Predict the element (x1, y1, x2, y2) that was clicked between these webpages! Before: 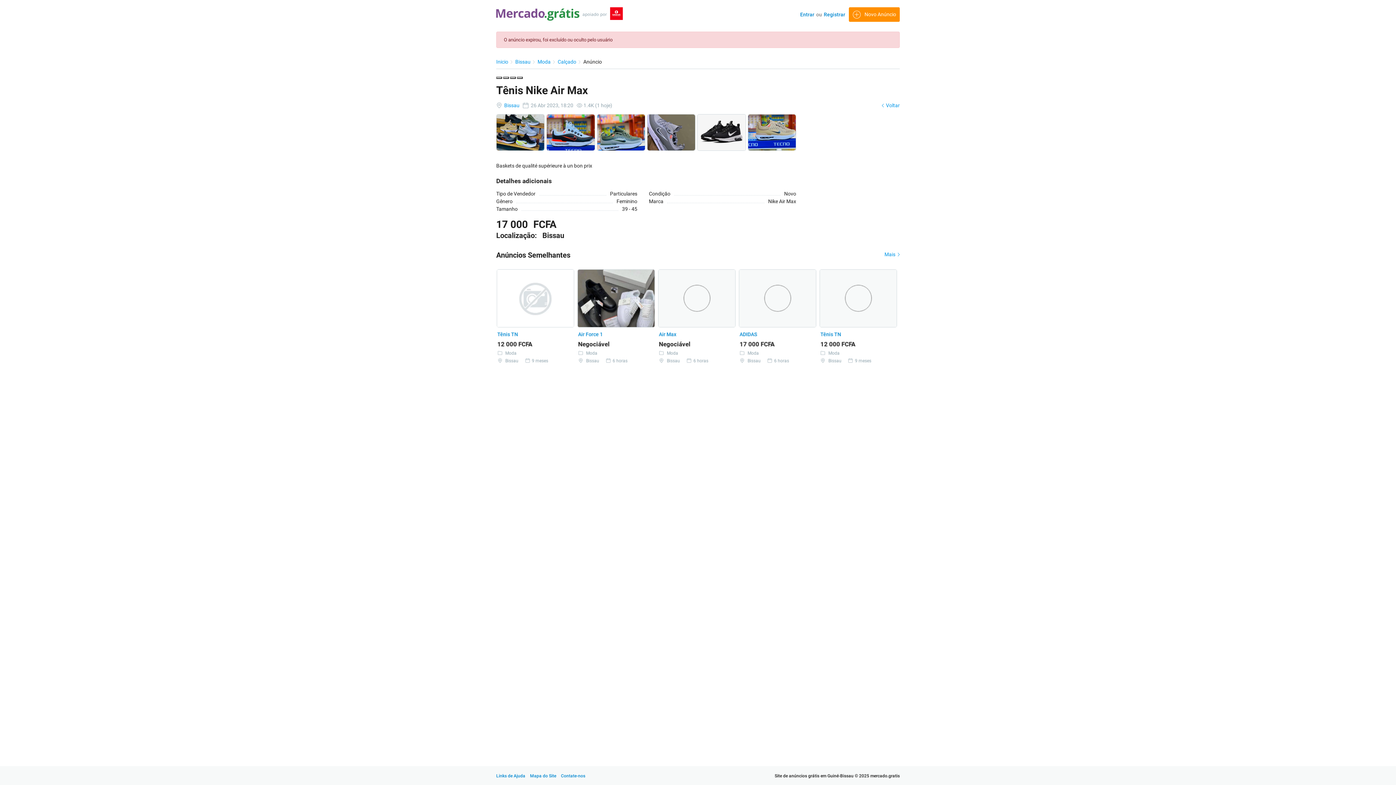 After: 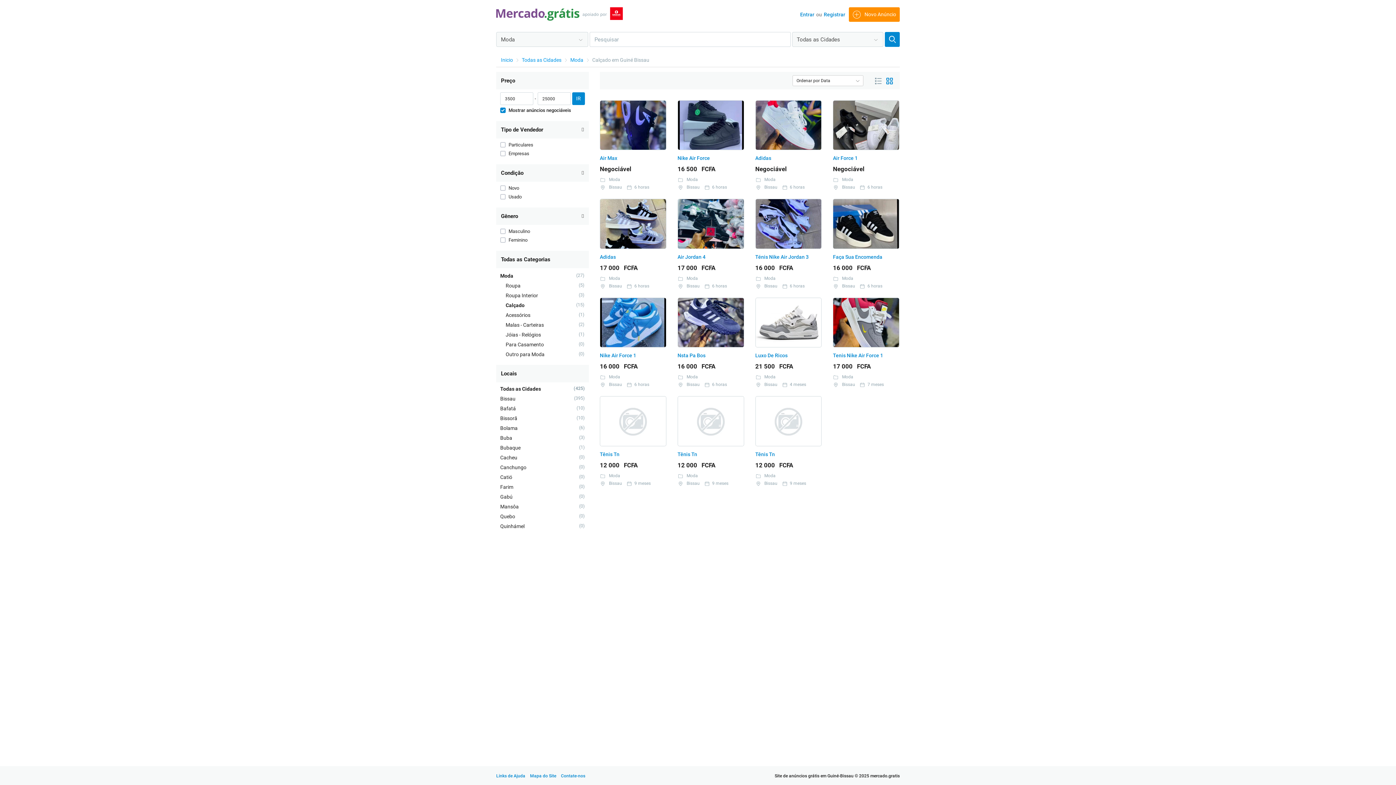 Action: bbox: (557, 58, 581, 64) label: Calçado 